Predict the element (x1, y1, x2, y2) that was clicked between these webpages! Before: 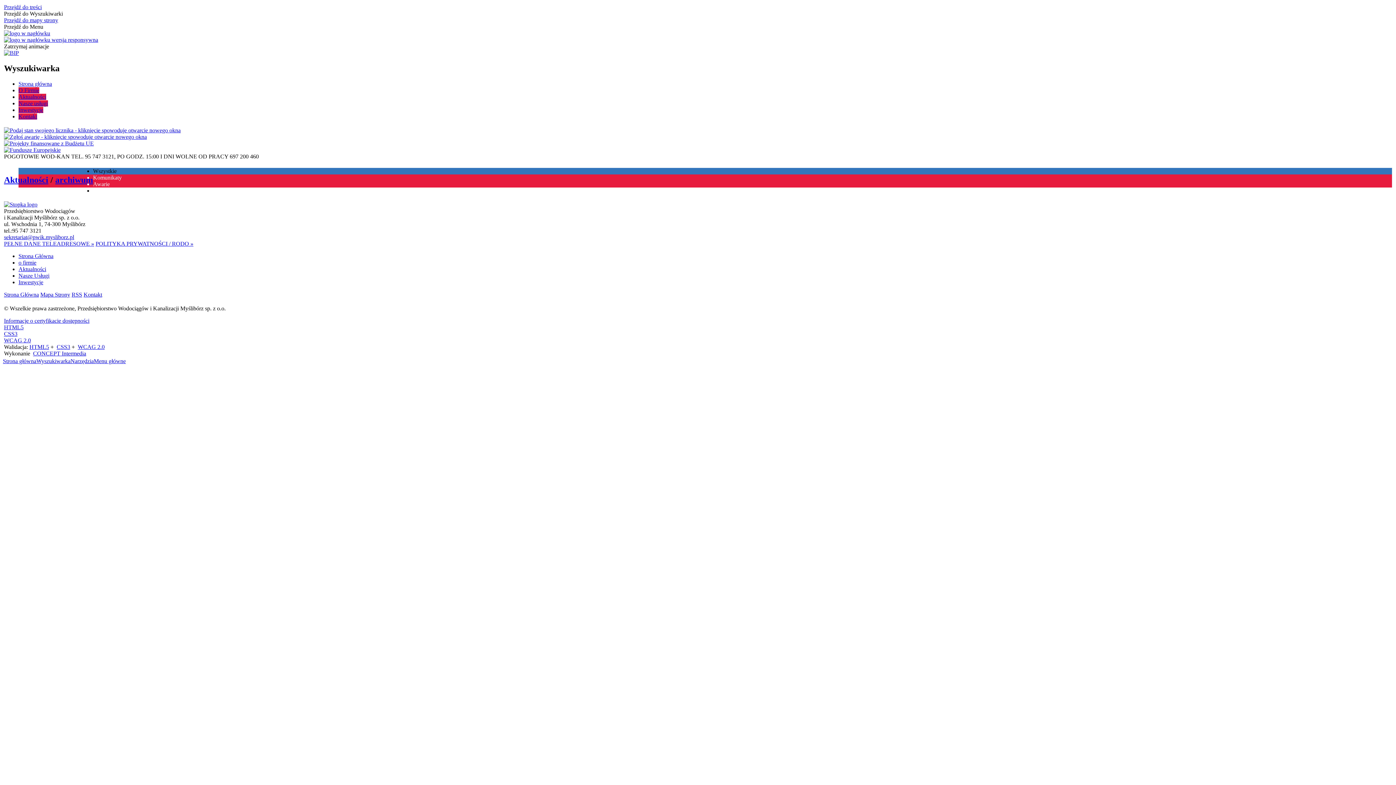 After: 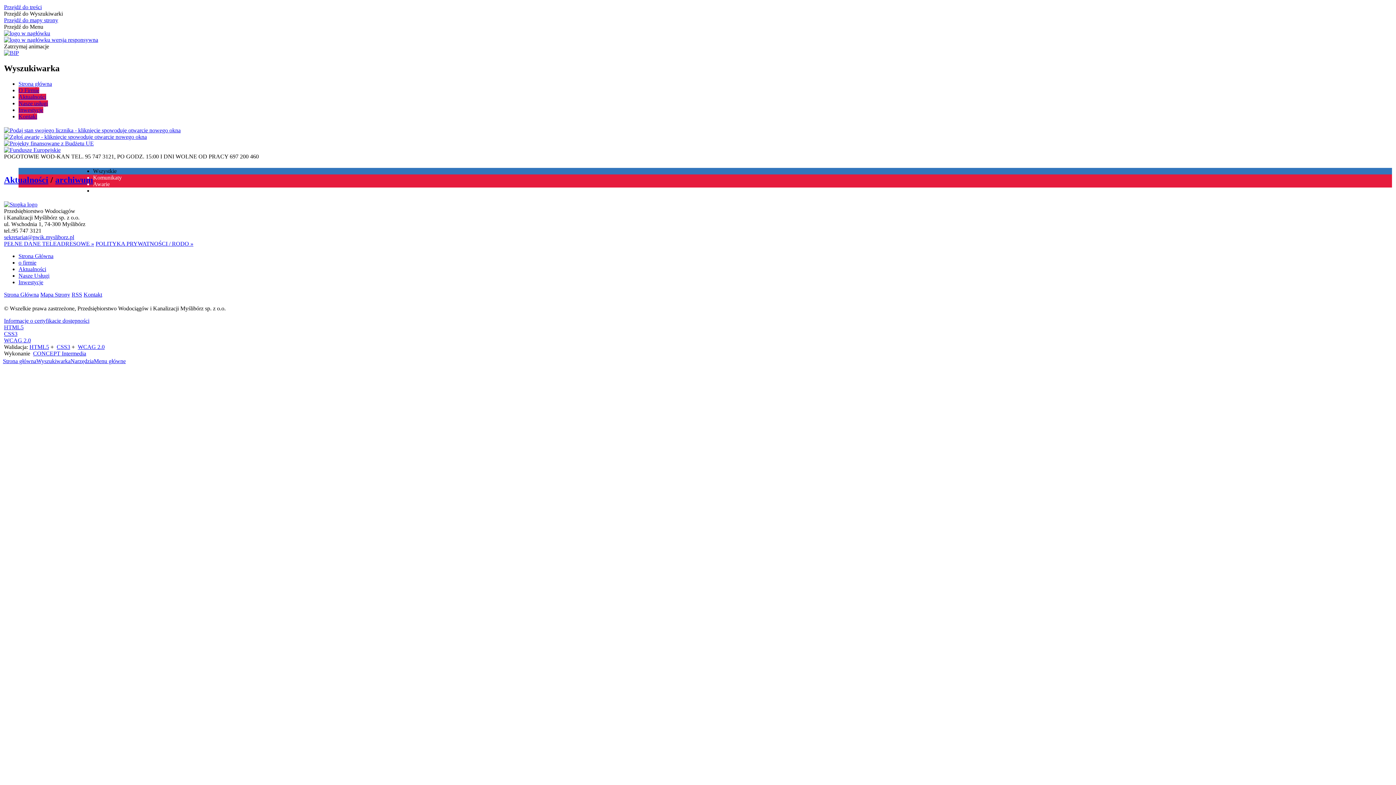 Action: label: Strona Główna bbox: (18, 253, 53, 259)